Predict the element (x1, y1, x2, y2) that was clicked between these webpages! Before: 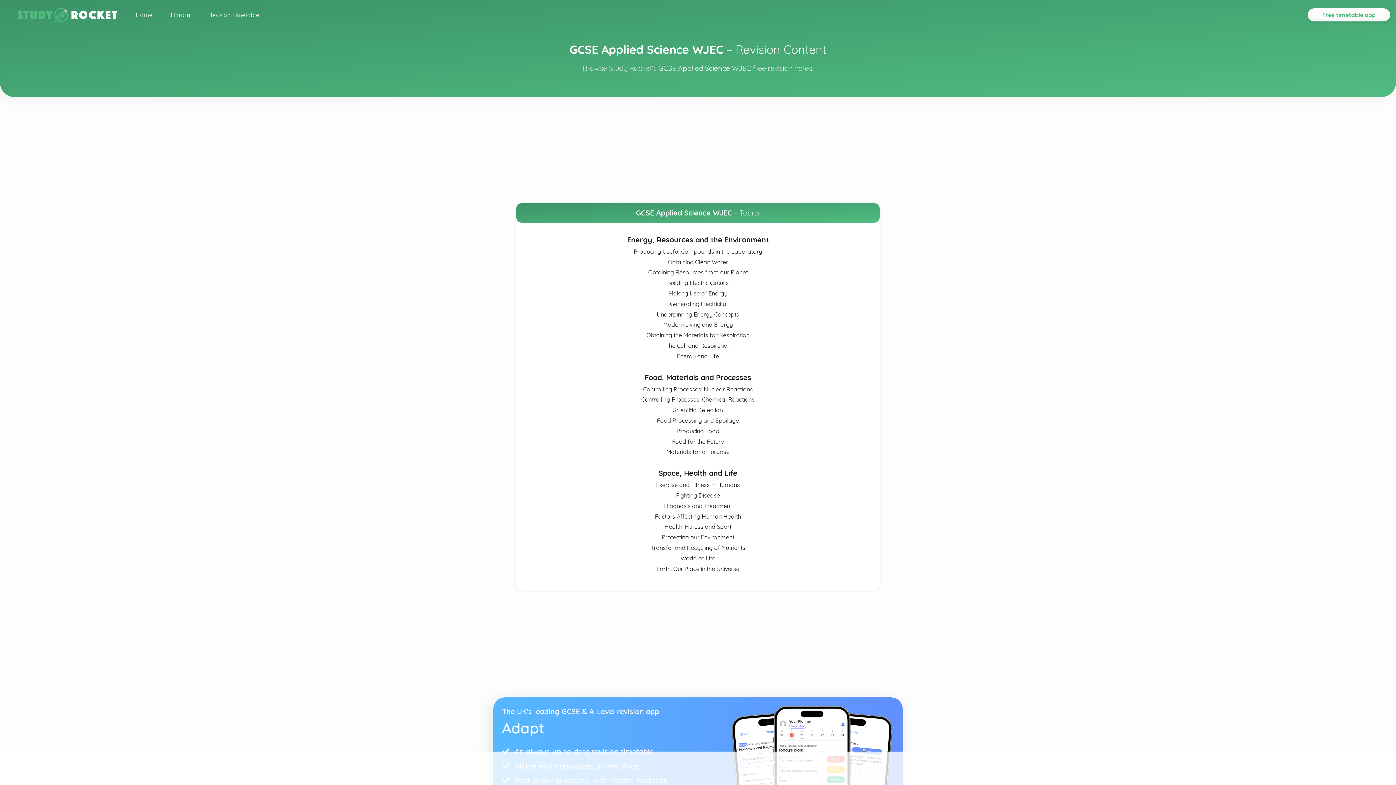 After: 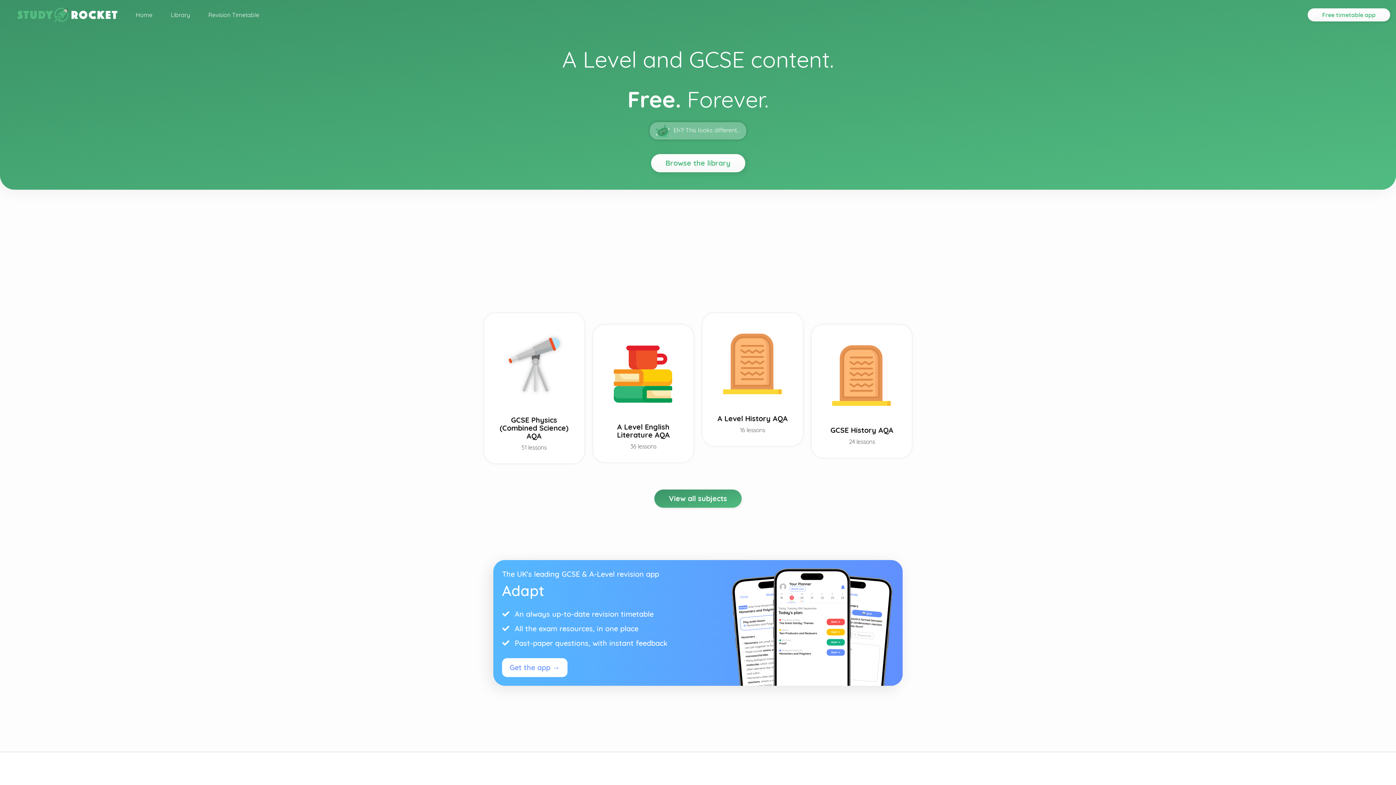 Action: bbox: (17, 5, 117, 24)